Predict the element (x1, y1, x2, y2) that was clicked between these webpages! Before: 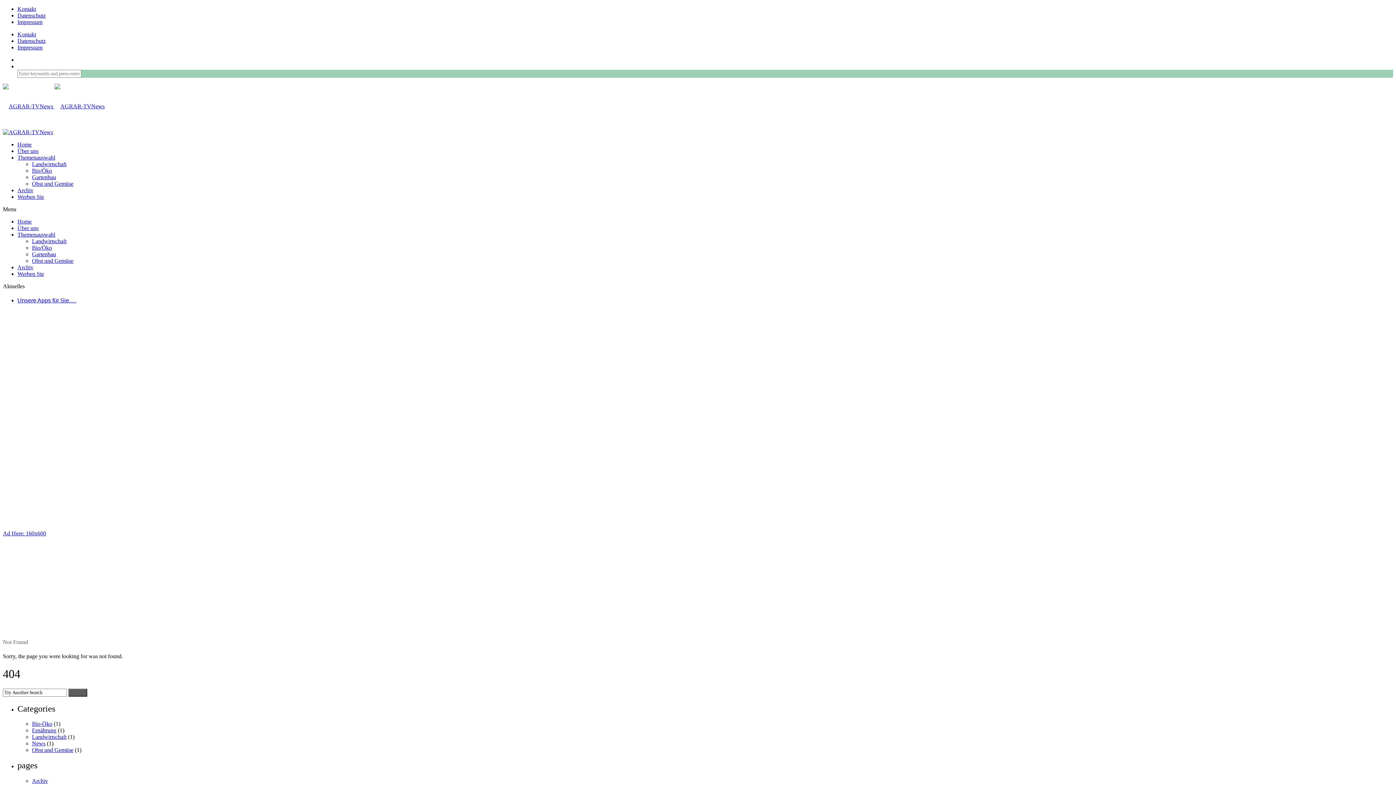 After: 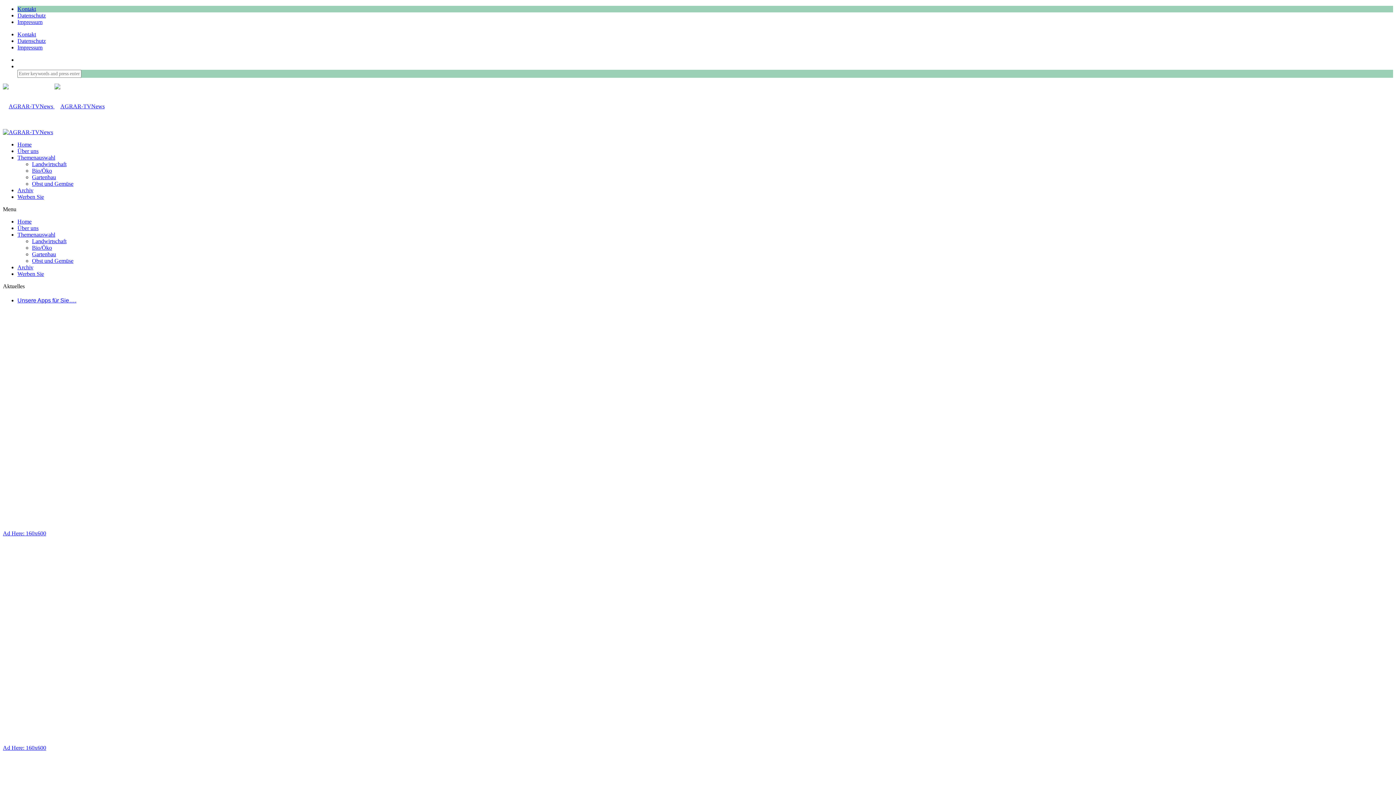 Action: label: Kontakt bbox: (17, 5, 36, 12)